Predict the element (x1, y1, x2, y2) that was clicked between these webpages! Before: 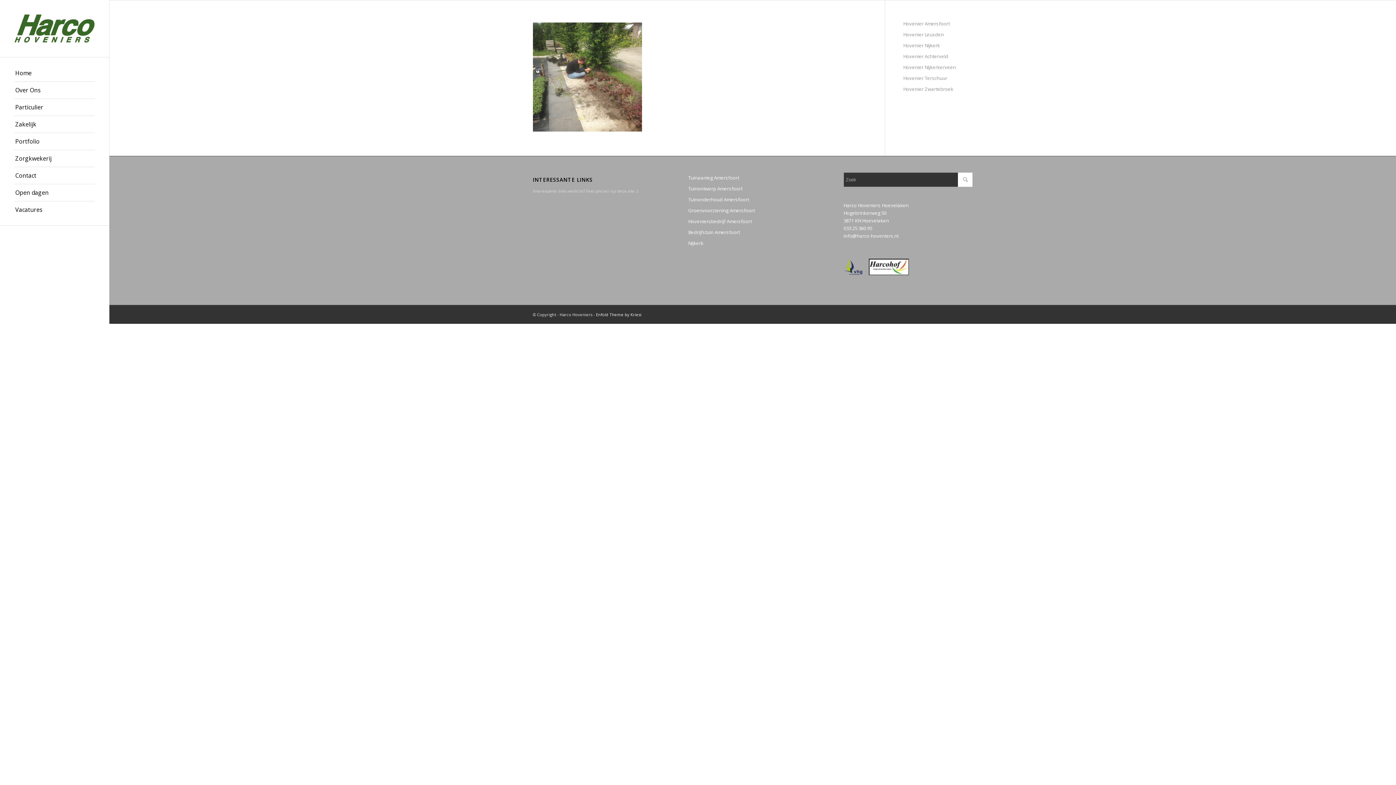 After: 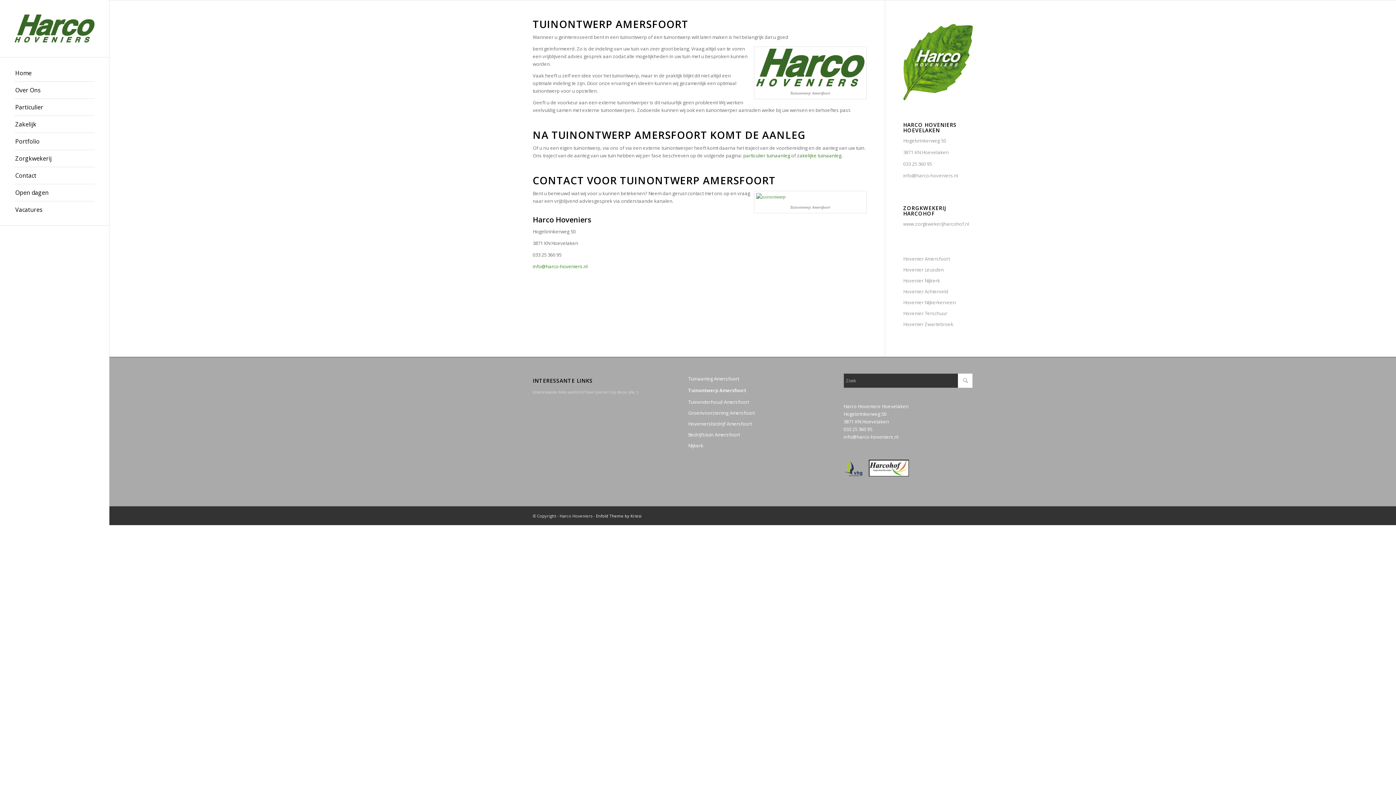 Action: label: Tuinontwerp Amersfoort bbox: (688, 183, 817, 194)